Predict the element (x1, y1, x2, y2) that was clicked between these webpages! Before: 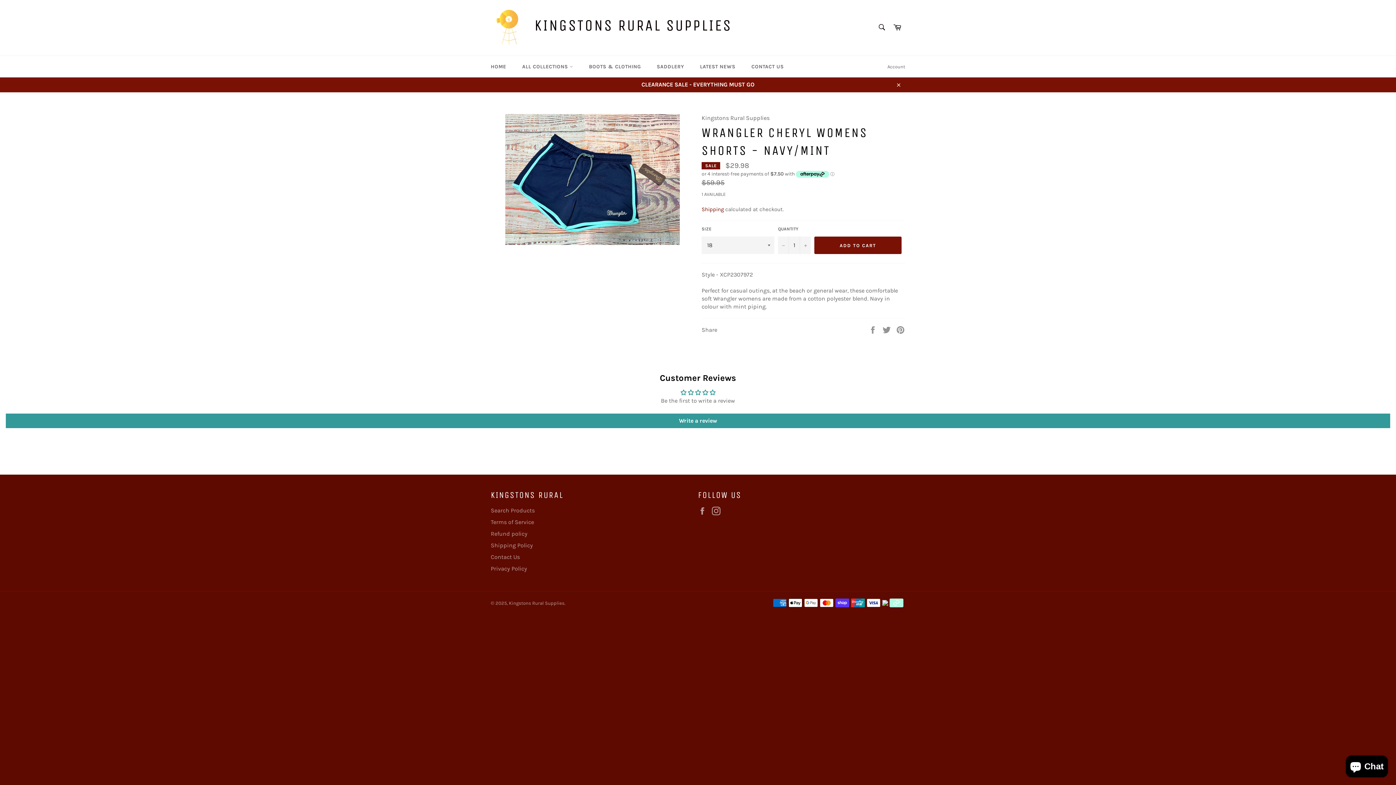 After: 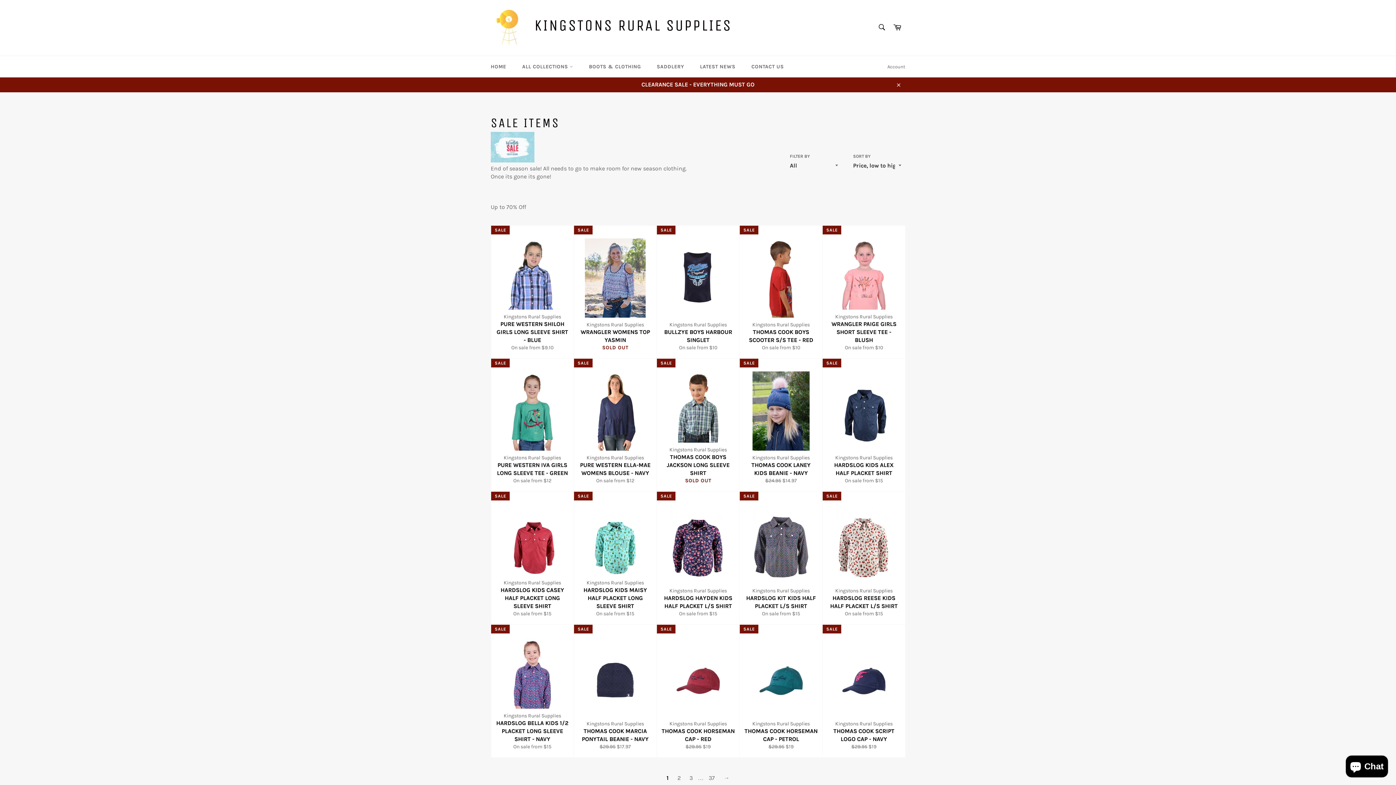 Action: bbox: (483, 77, 912, 92) label: CLEARANCE SALE - EVERYTHING MUST GO